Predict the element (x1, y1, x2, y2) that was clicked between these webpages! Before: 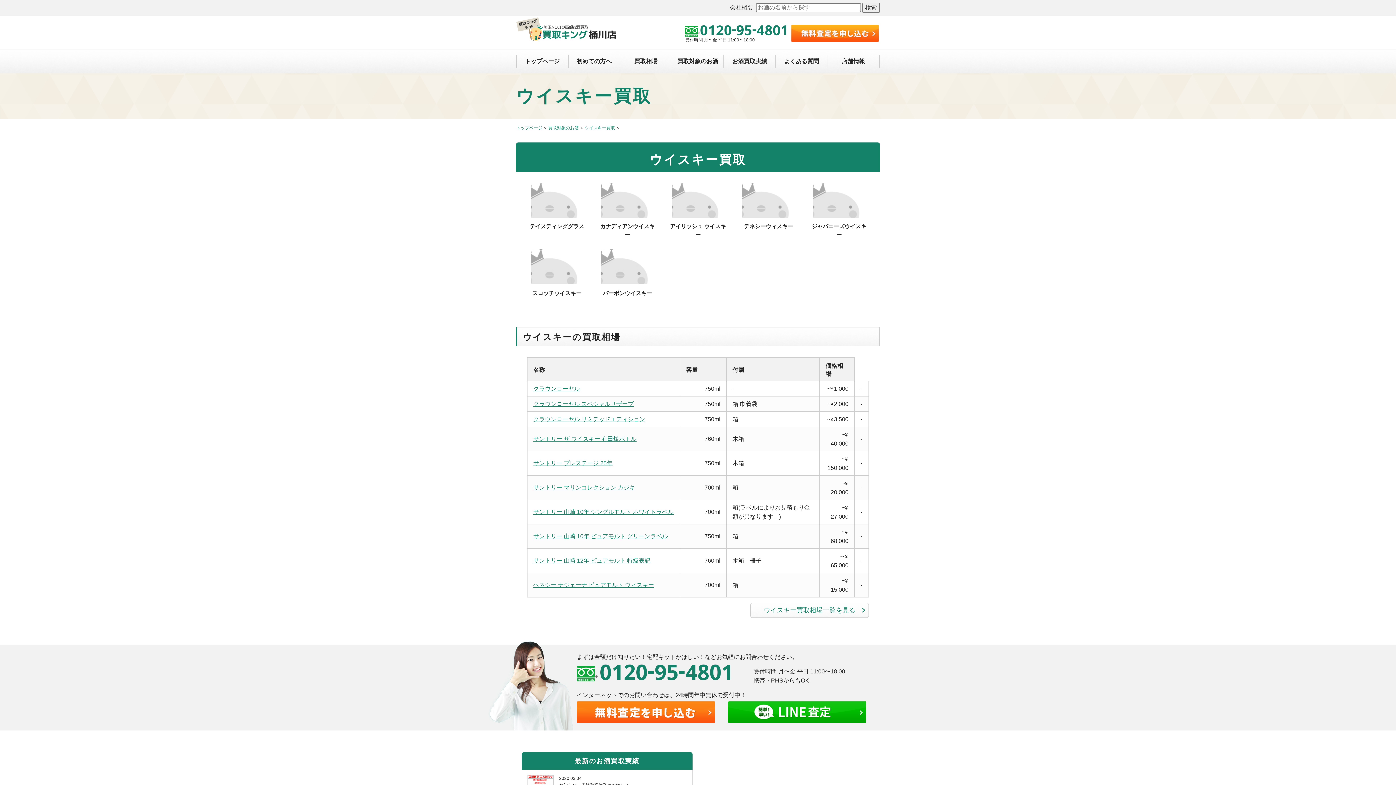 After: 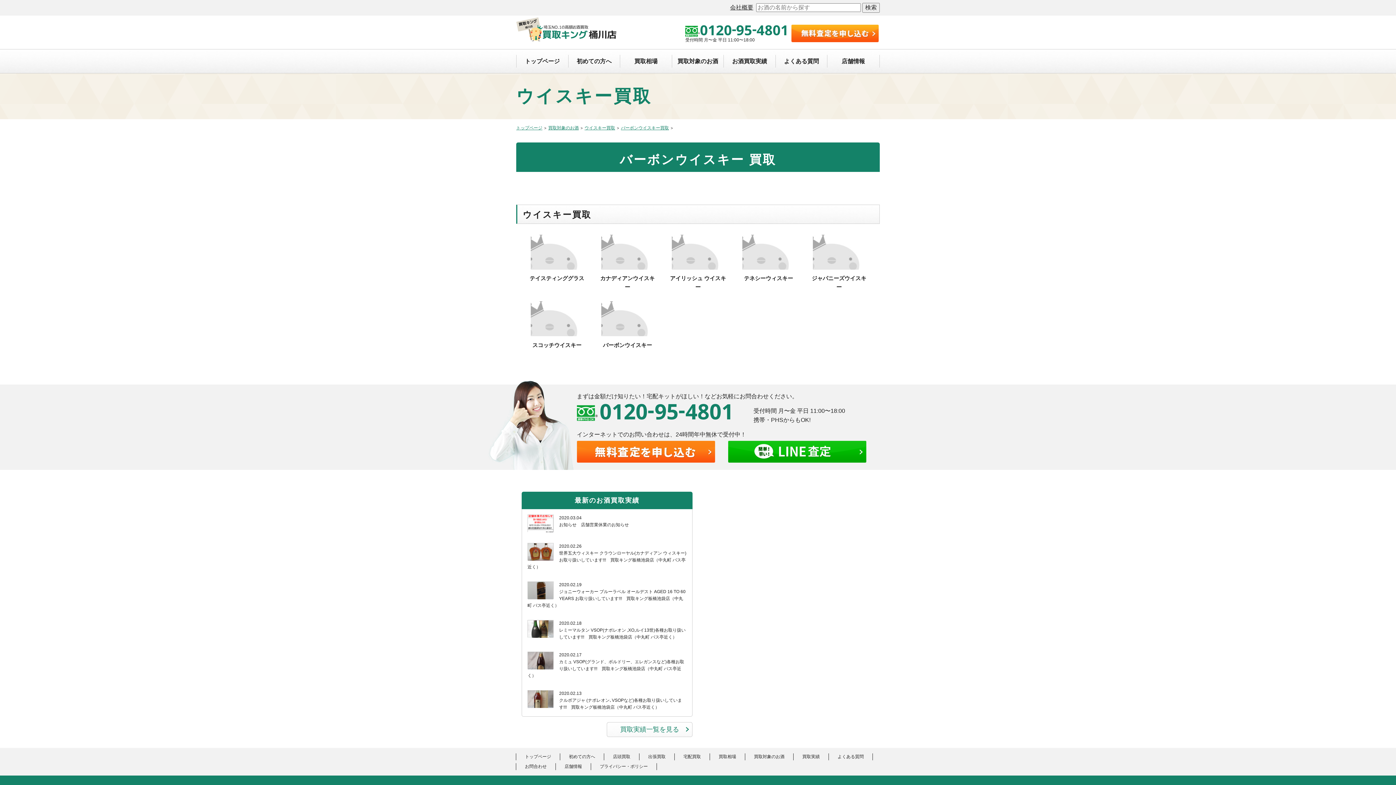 Action: label: バーボンウイスキー bbox: (597, 249, 657, 305)